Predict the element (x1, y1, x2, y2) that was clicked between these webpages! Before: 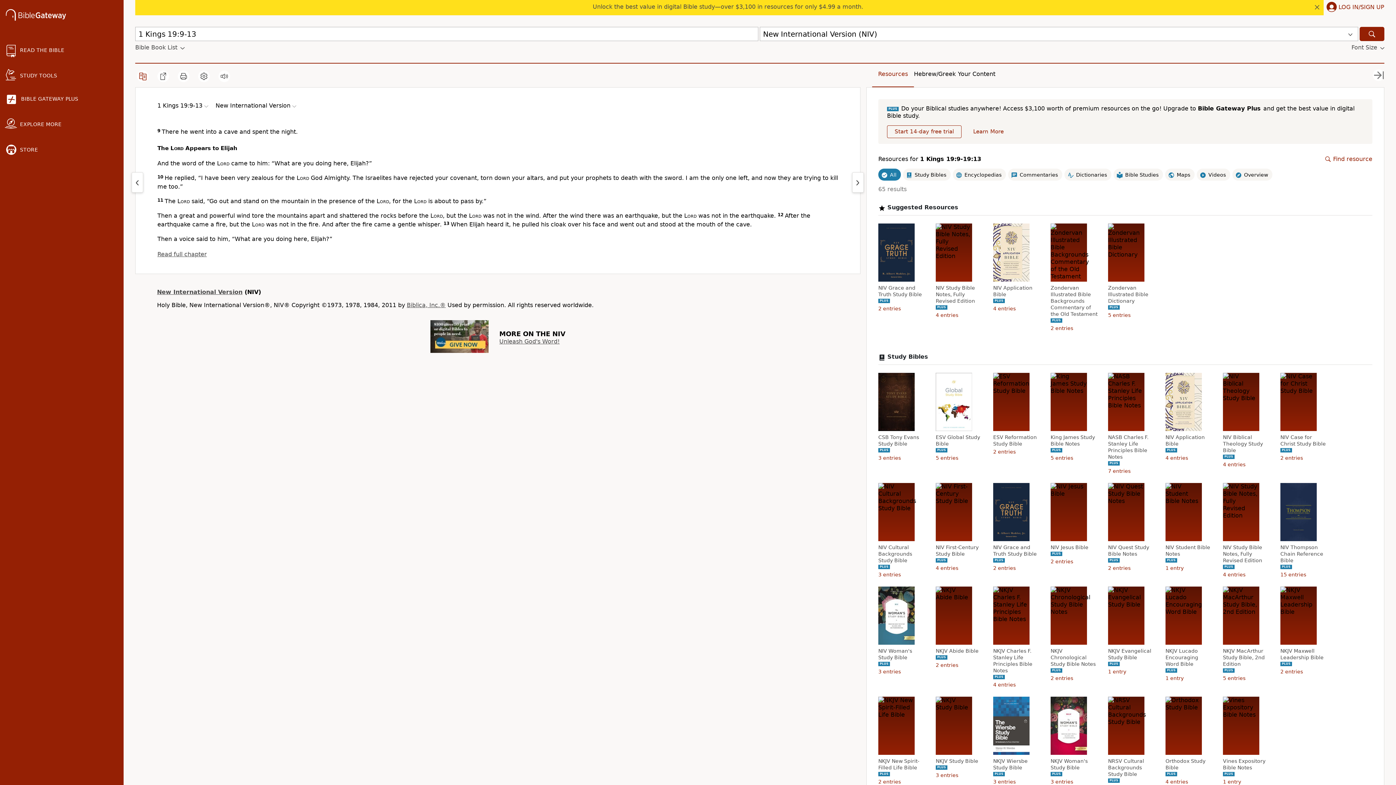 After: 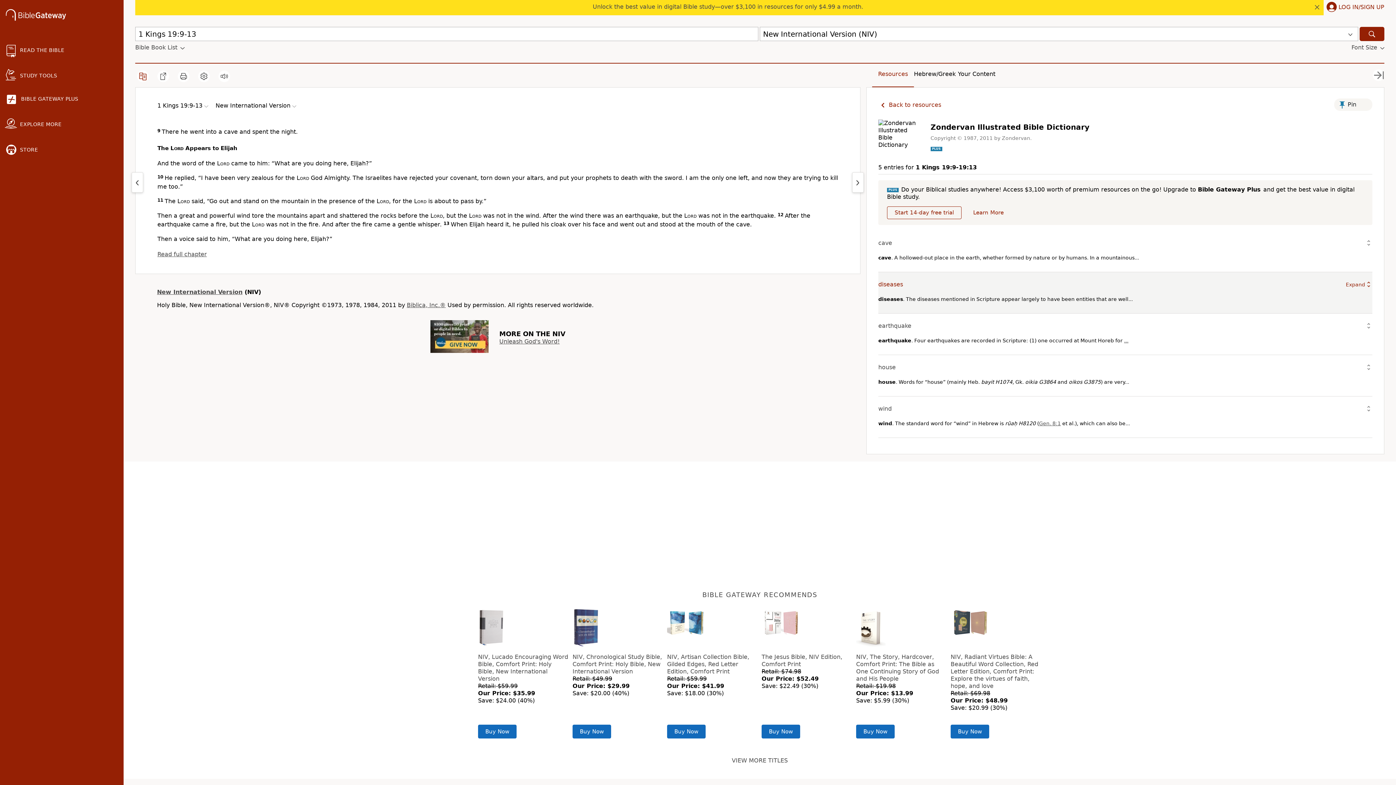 Action: bbox: (1108, 284, 1155, 304) label: Zondervan Illustrated Bible Dictionary